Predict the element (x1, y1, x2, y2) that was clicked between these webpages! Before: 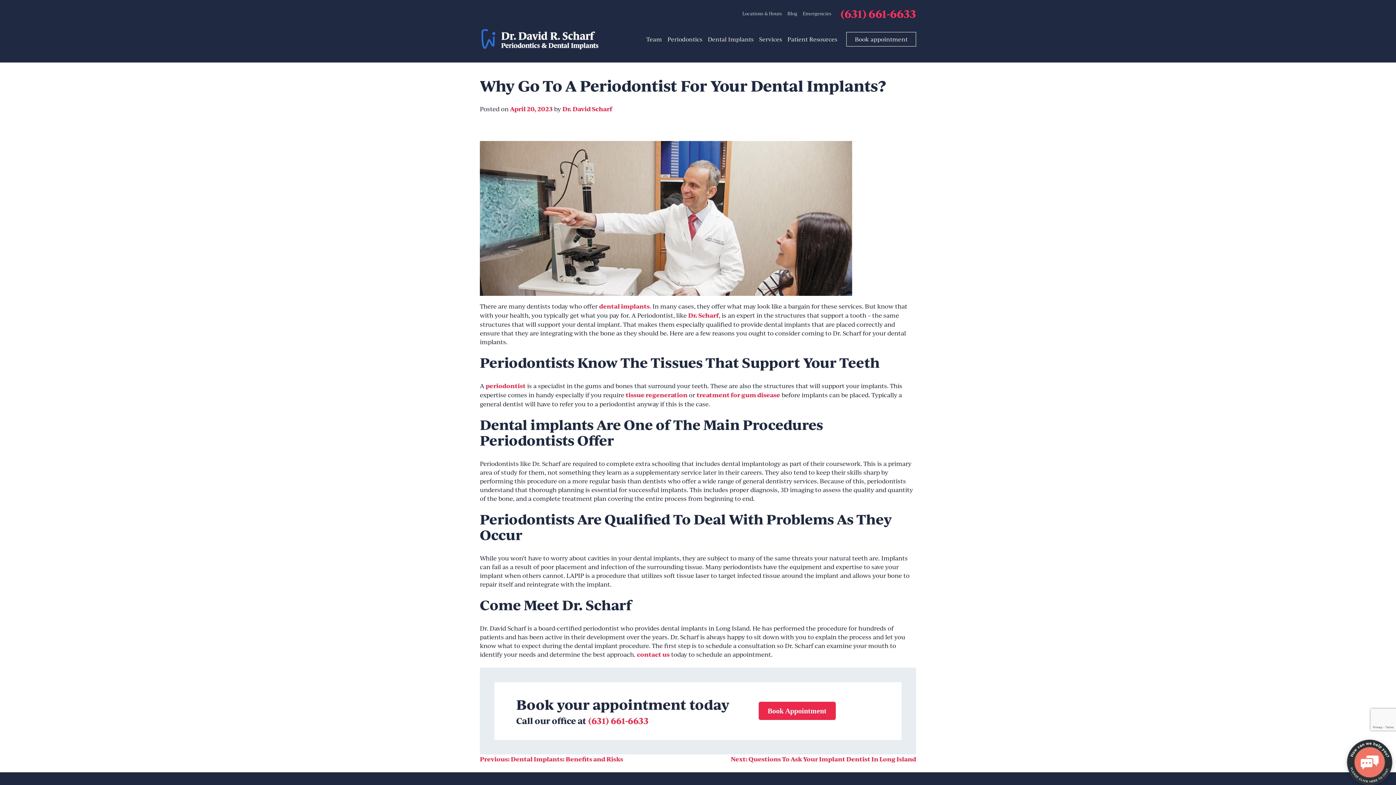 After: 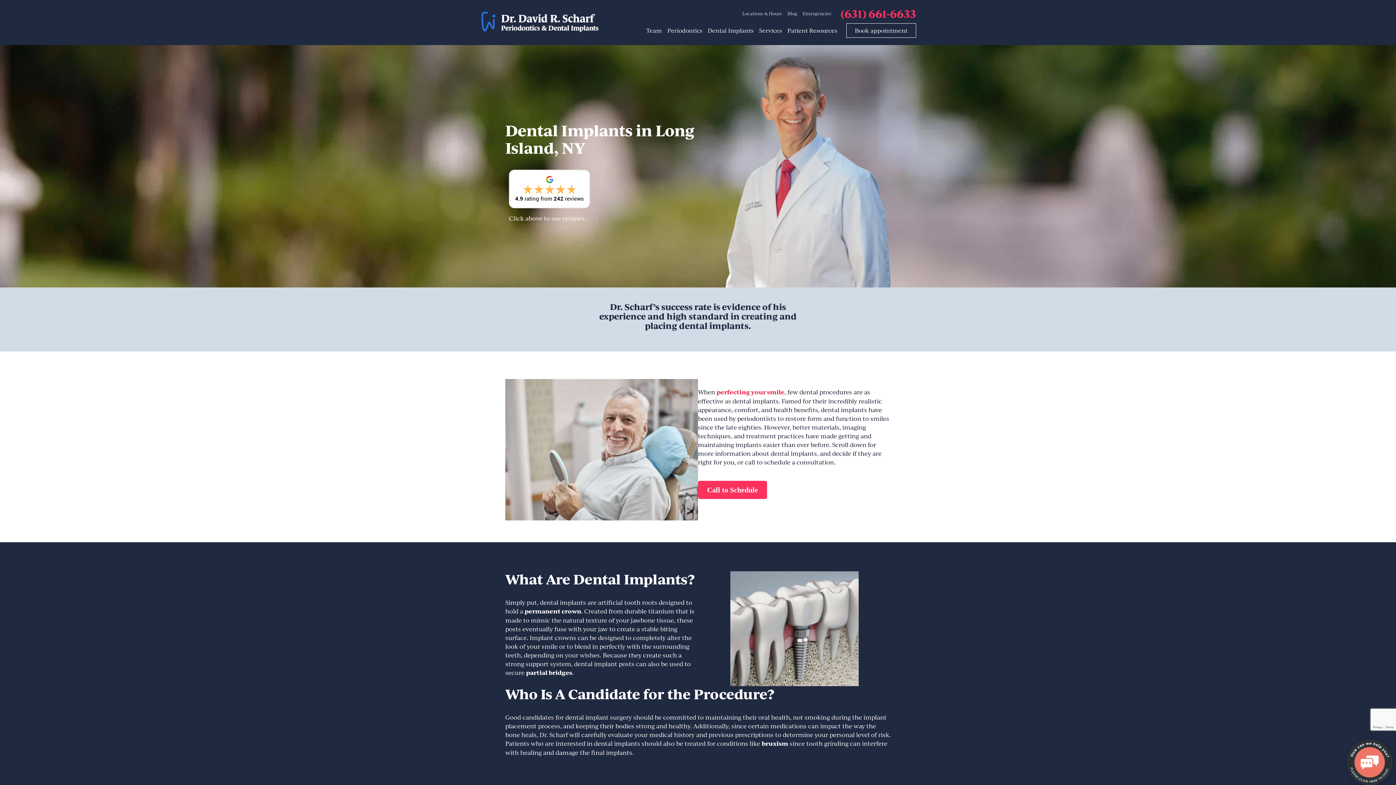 Action: label: dental implants bbox: (599, 302, 649, 310)